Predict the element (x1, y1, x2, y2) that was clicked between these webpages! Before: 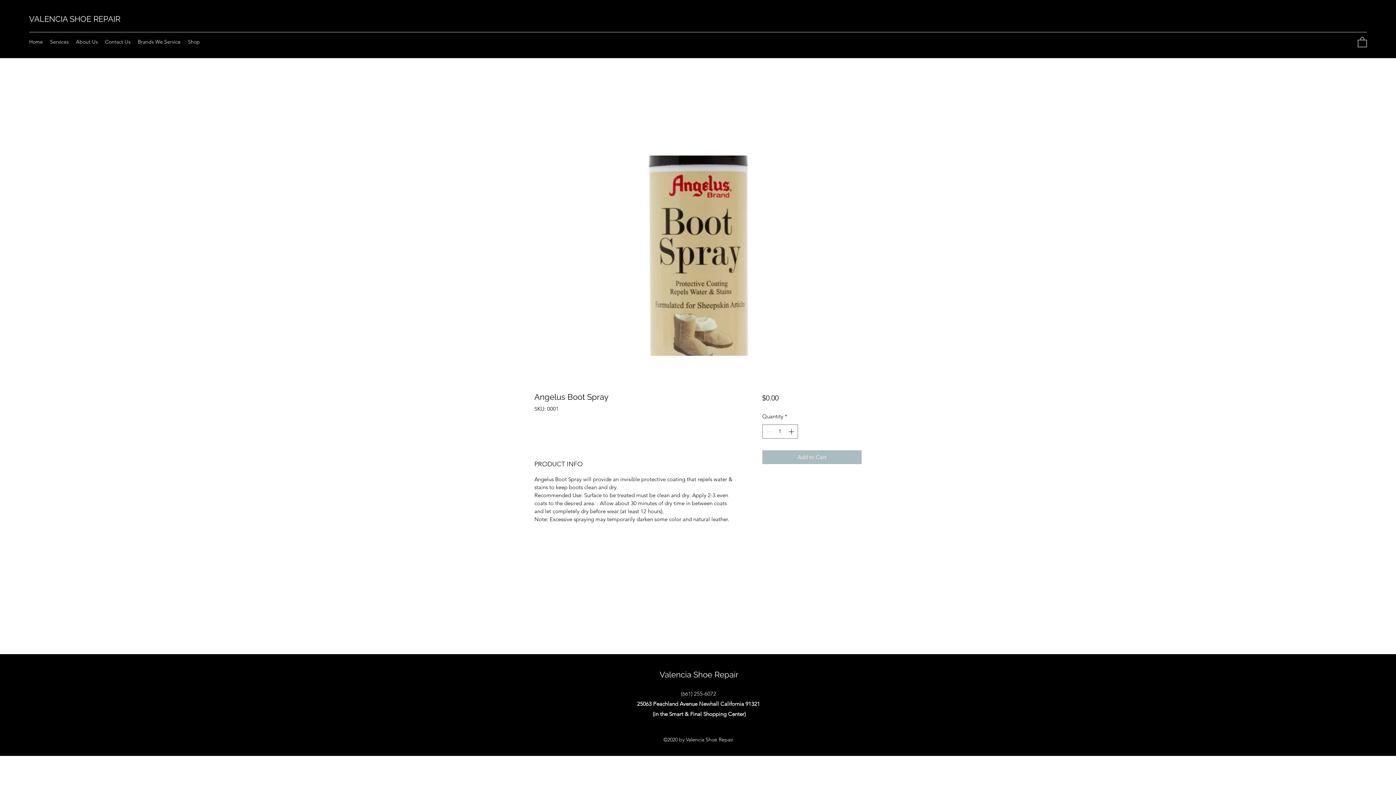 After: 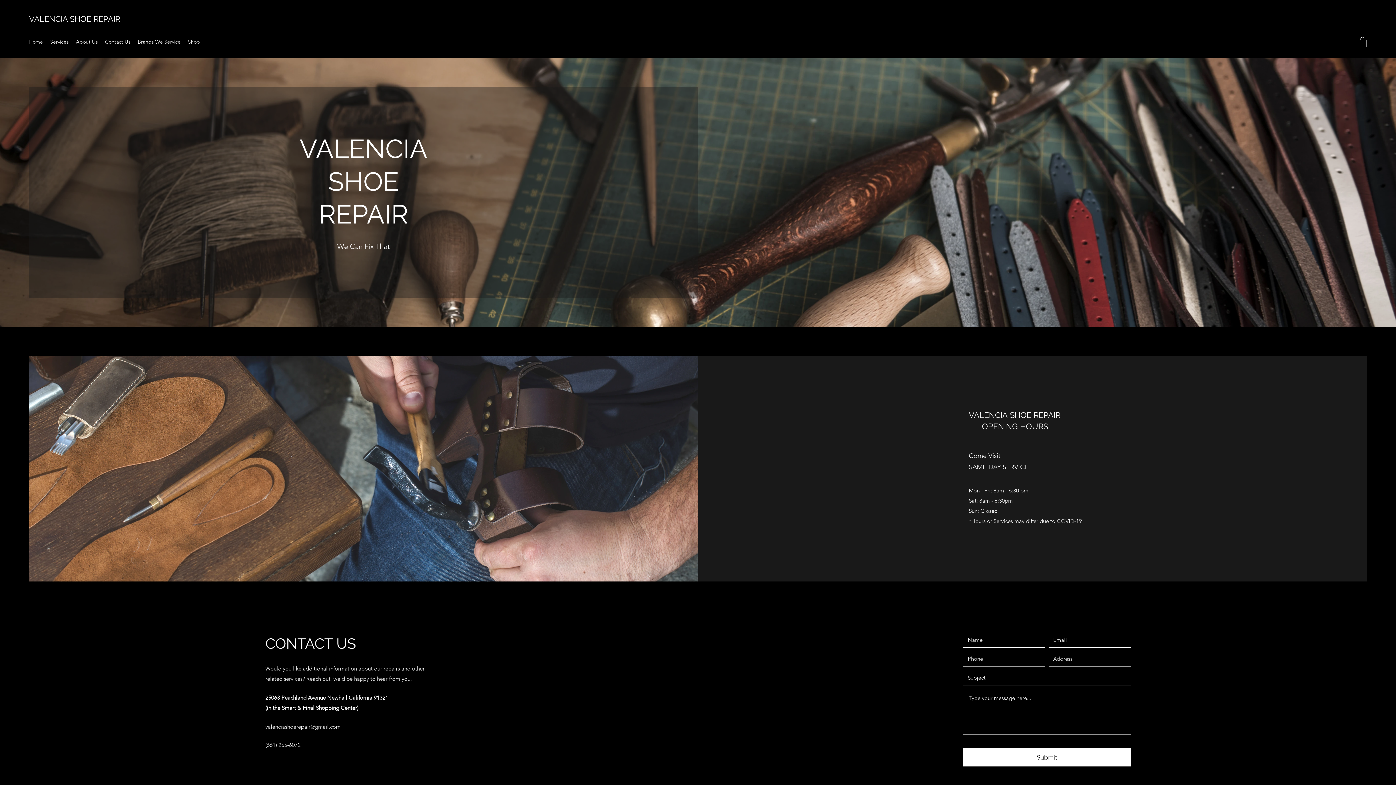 Action: label: Home bbox: (25, 36, 46, 47)